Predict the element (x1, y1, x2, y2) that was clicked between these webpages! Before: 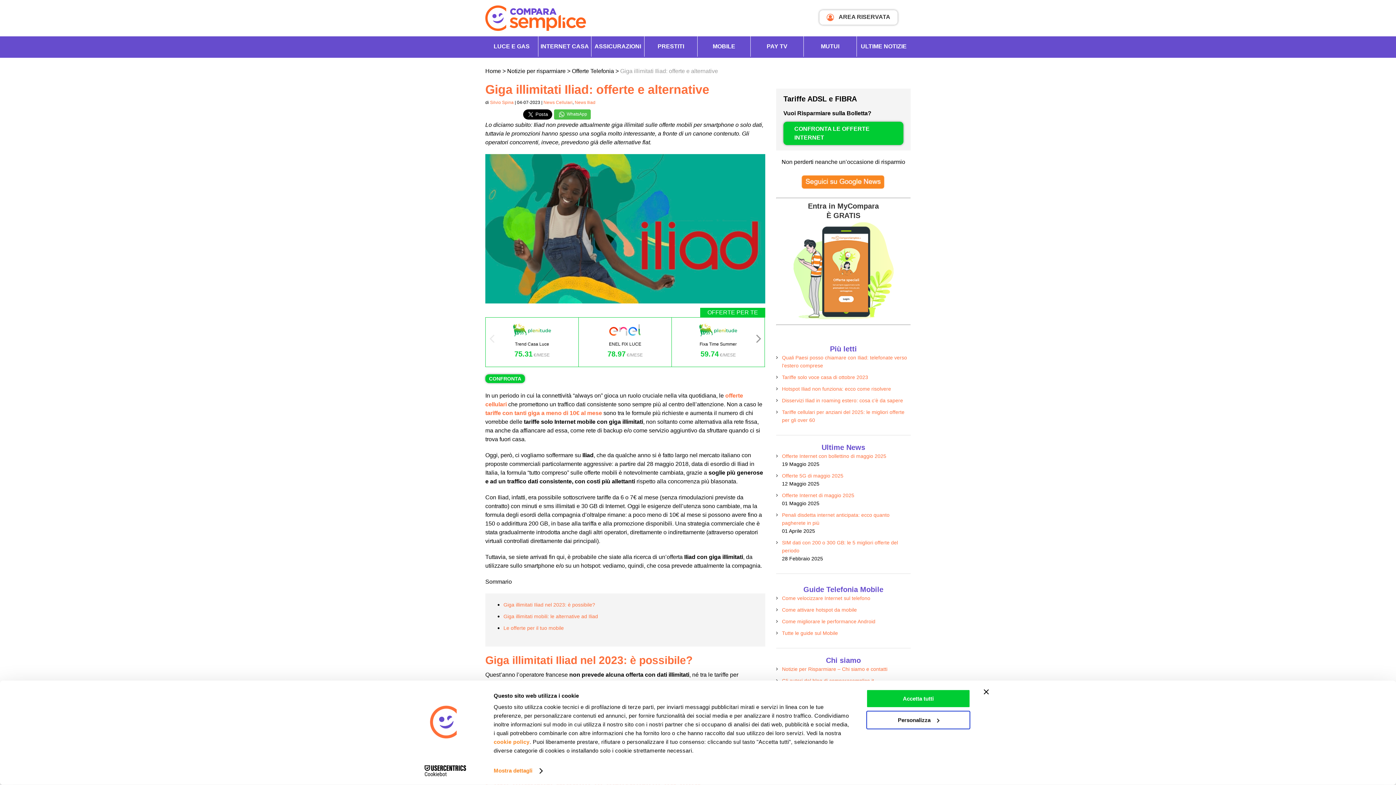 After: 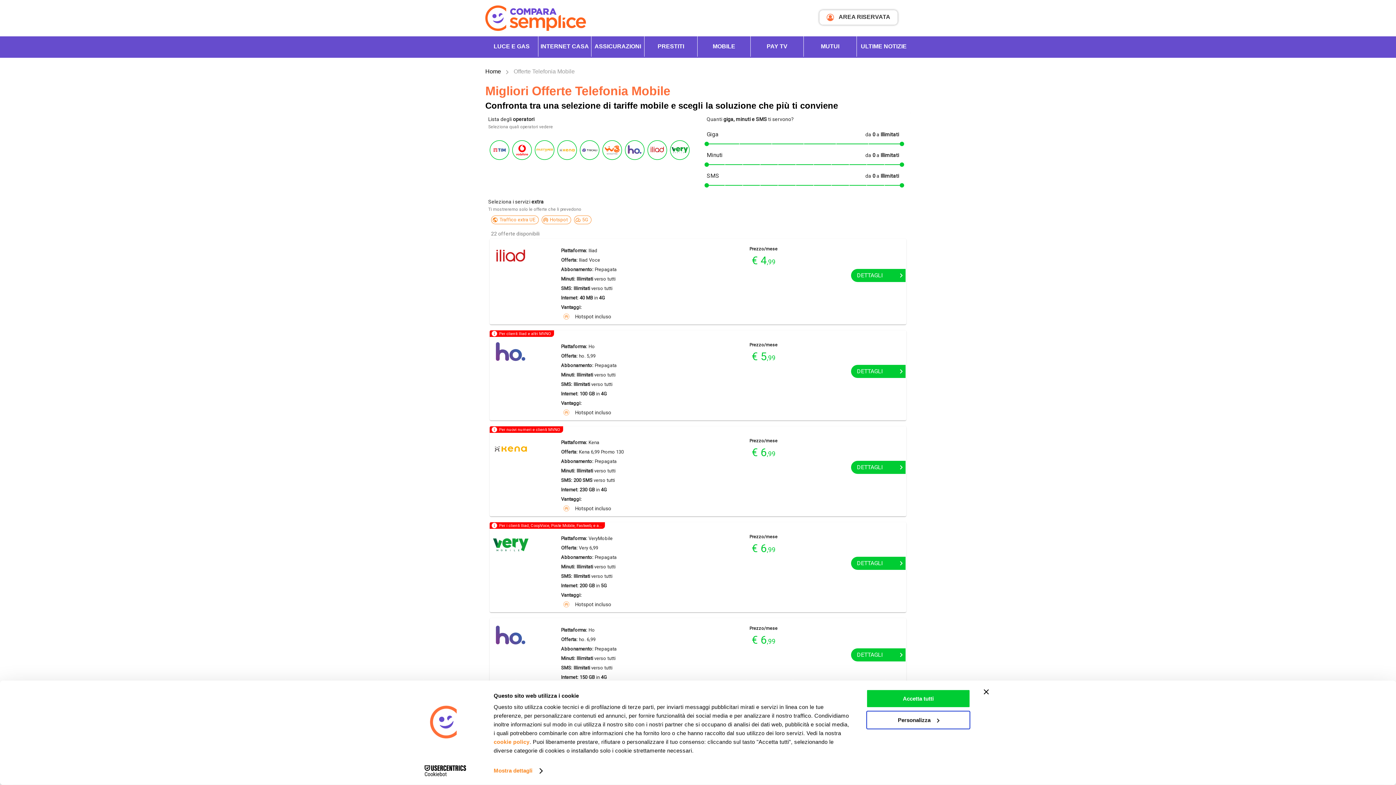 Action: bbox: (697, 36, 750, 56) label: MOBILE